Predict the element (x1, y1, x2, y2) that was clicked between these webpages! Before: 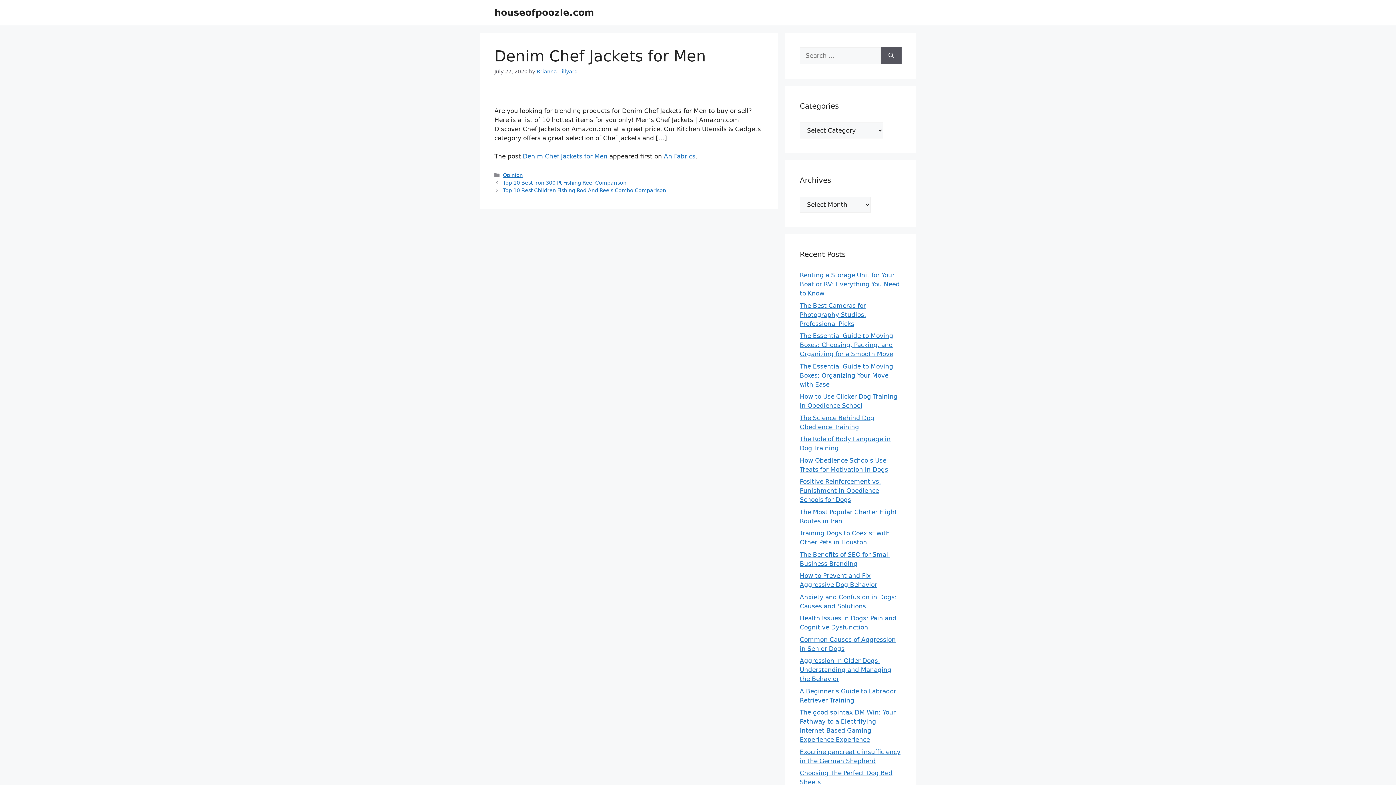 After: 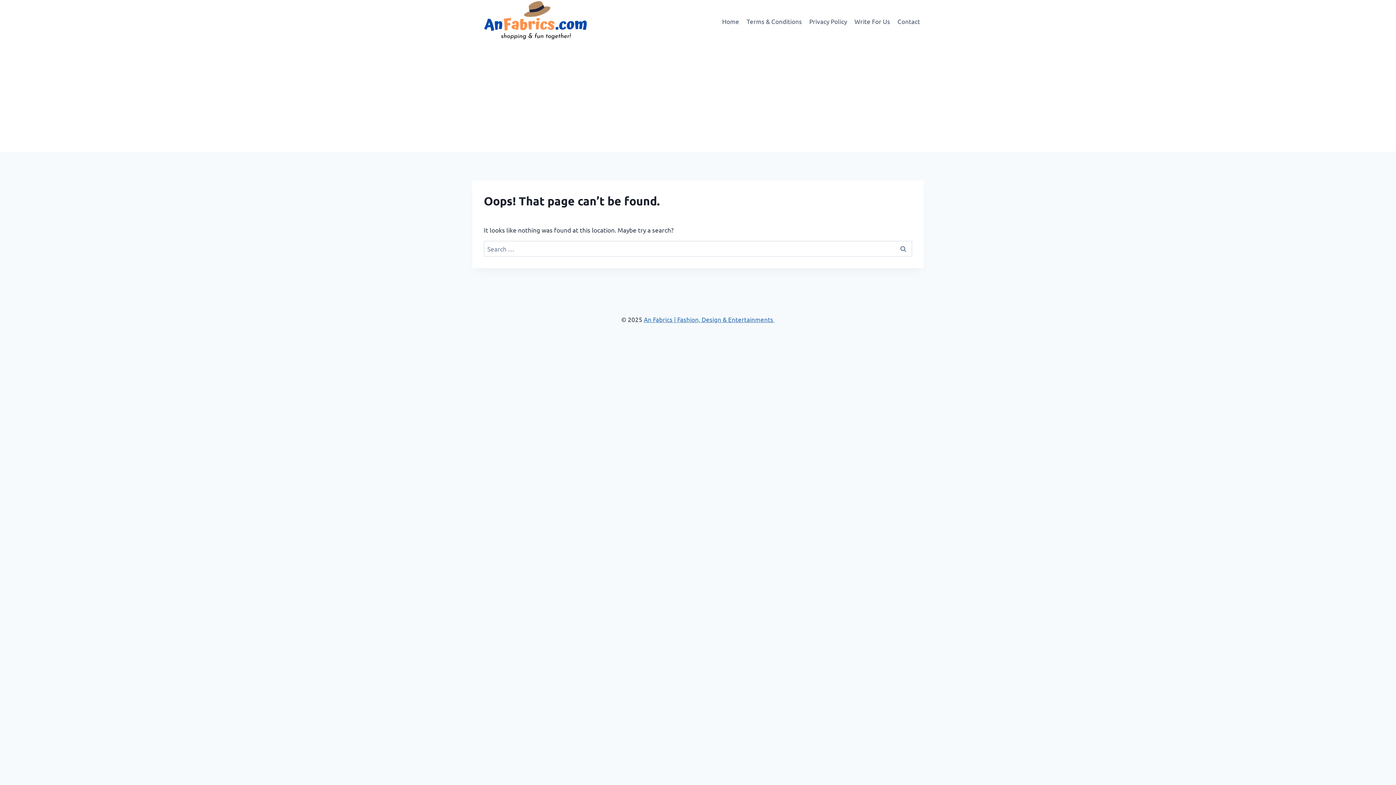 Action: bbox: (522, 152, 607, 160) label: Denim Chef Jackets for Men